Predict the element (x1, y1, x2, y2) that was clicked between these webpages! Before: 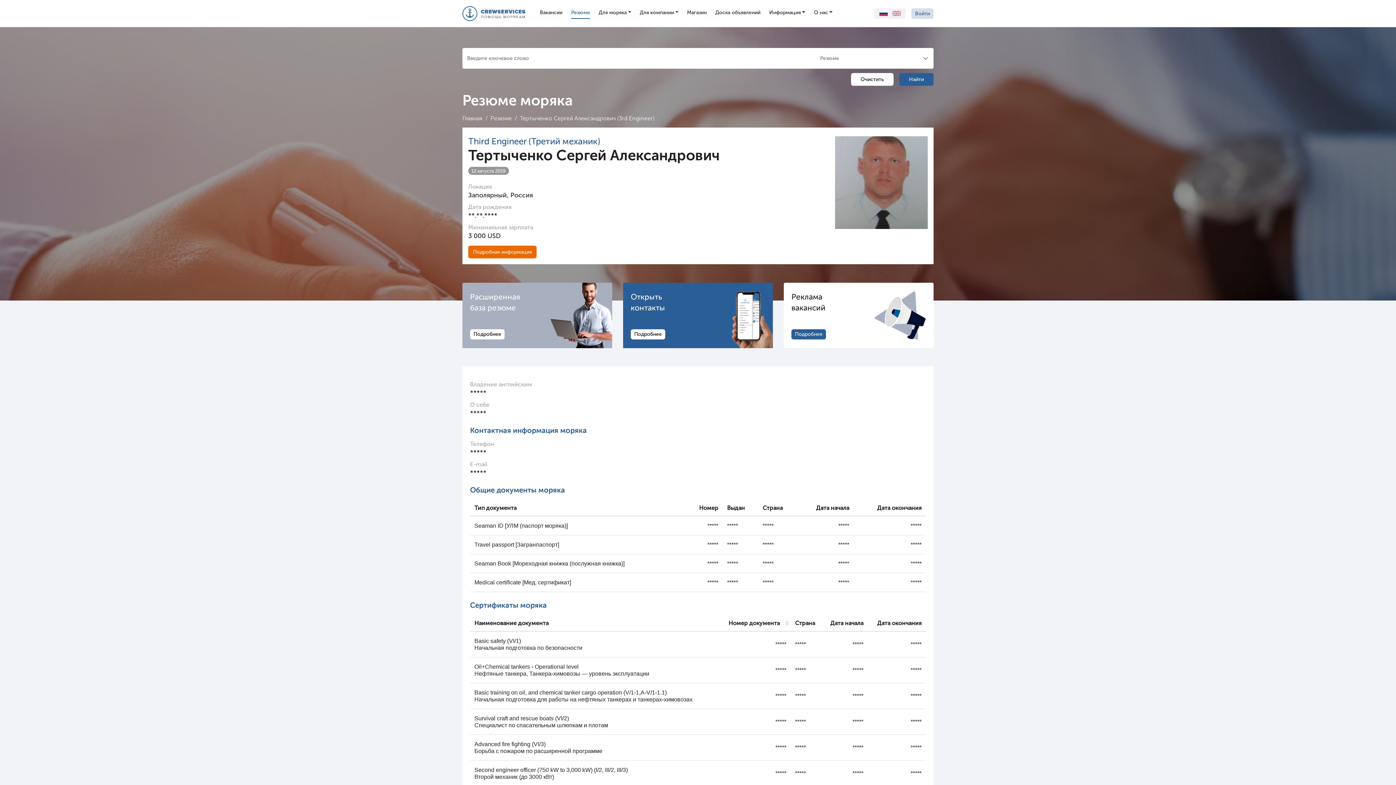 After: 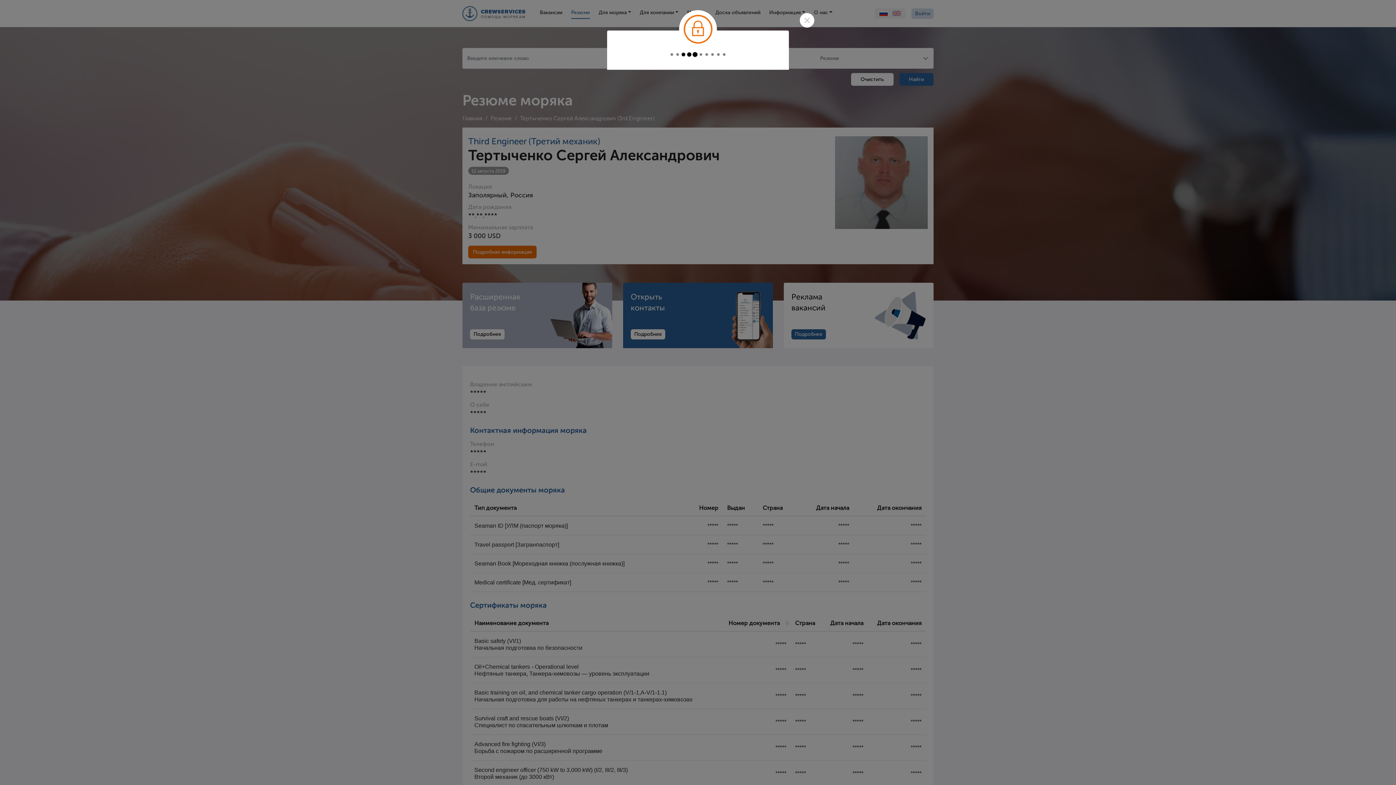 Action: bbox: (911, 8, 933, 18) label: Войти